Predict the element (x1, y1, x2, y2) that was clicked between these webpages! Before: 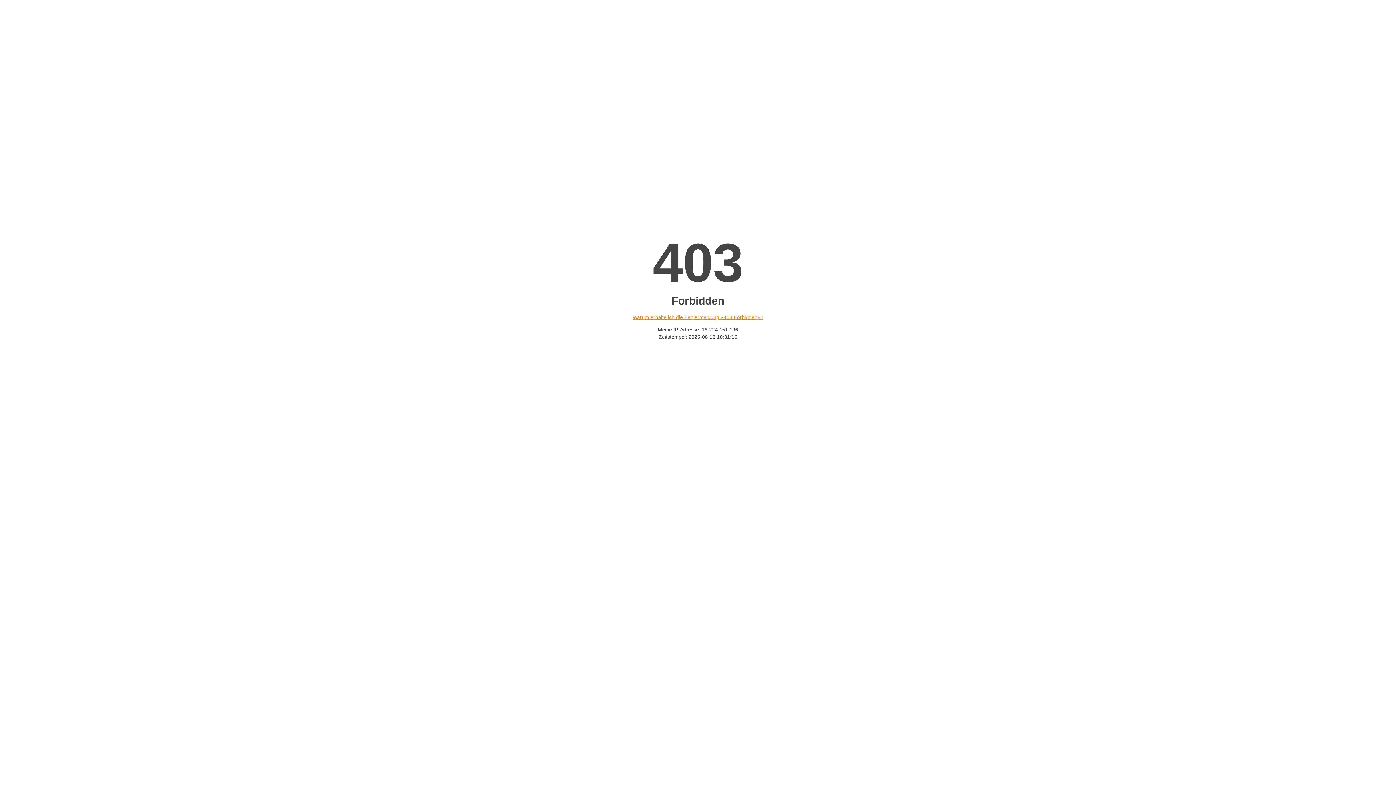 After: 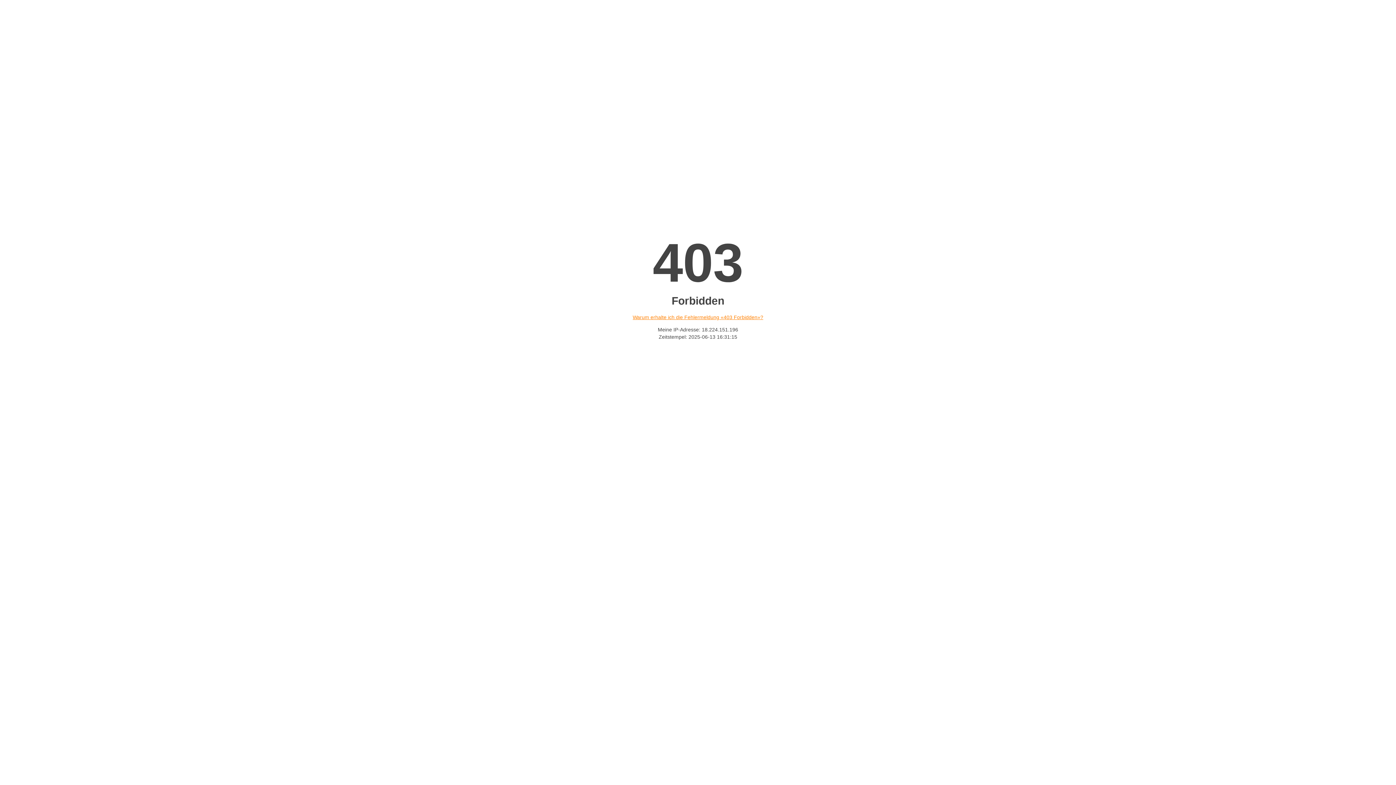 Action: label: Warum erhalte ich die Fehlermeldung «403 Forbidden»? bbox: (632, 314, 763, 320)